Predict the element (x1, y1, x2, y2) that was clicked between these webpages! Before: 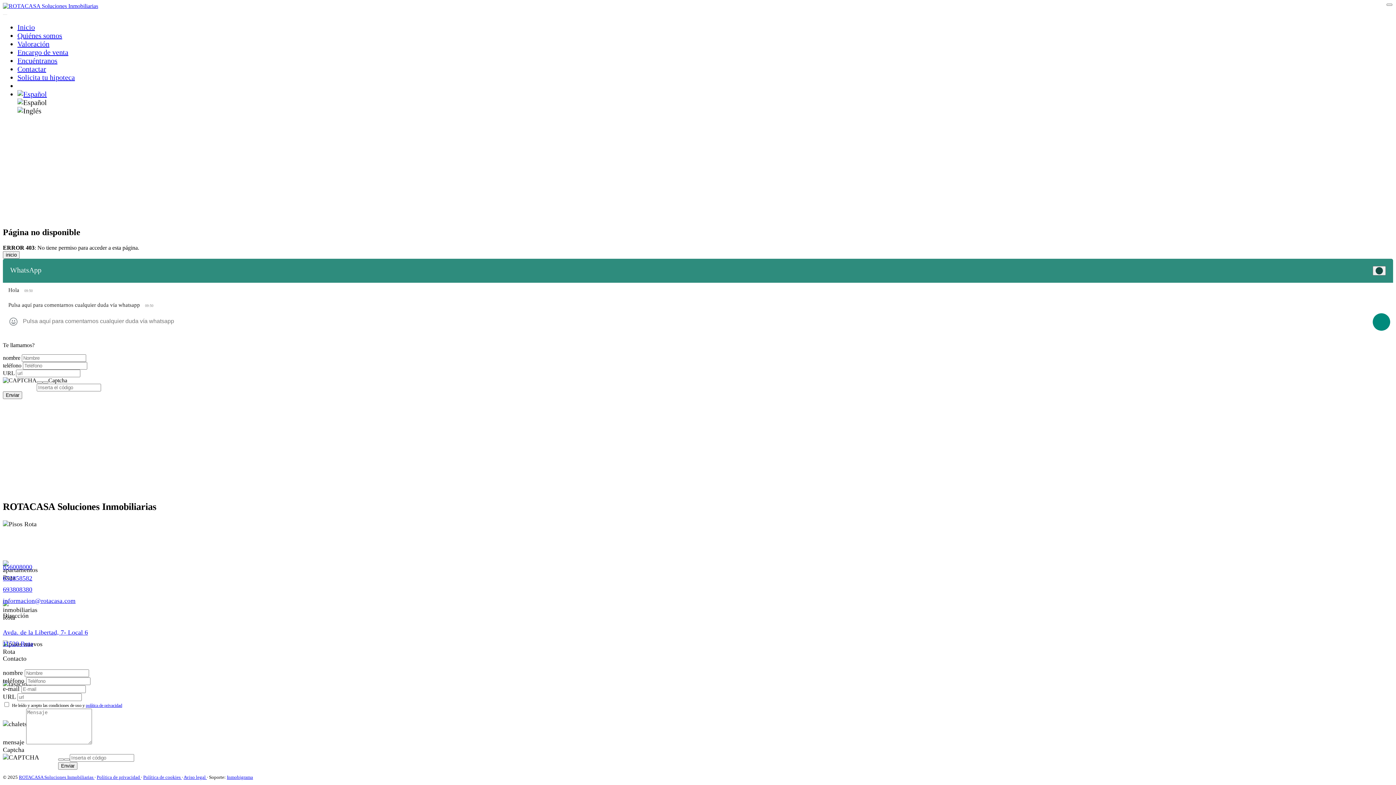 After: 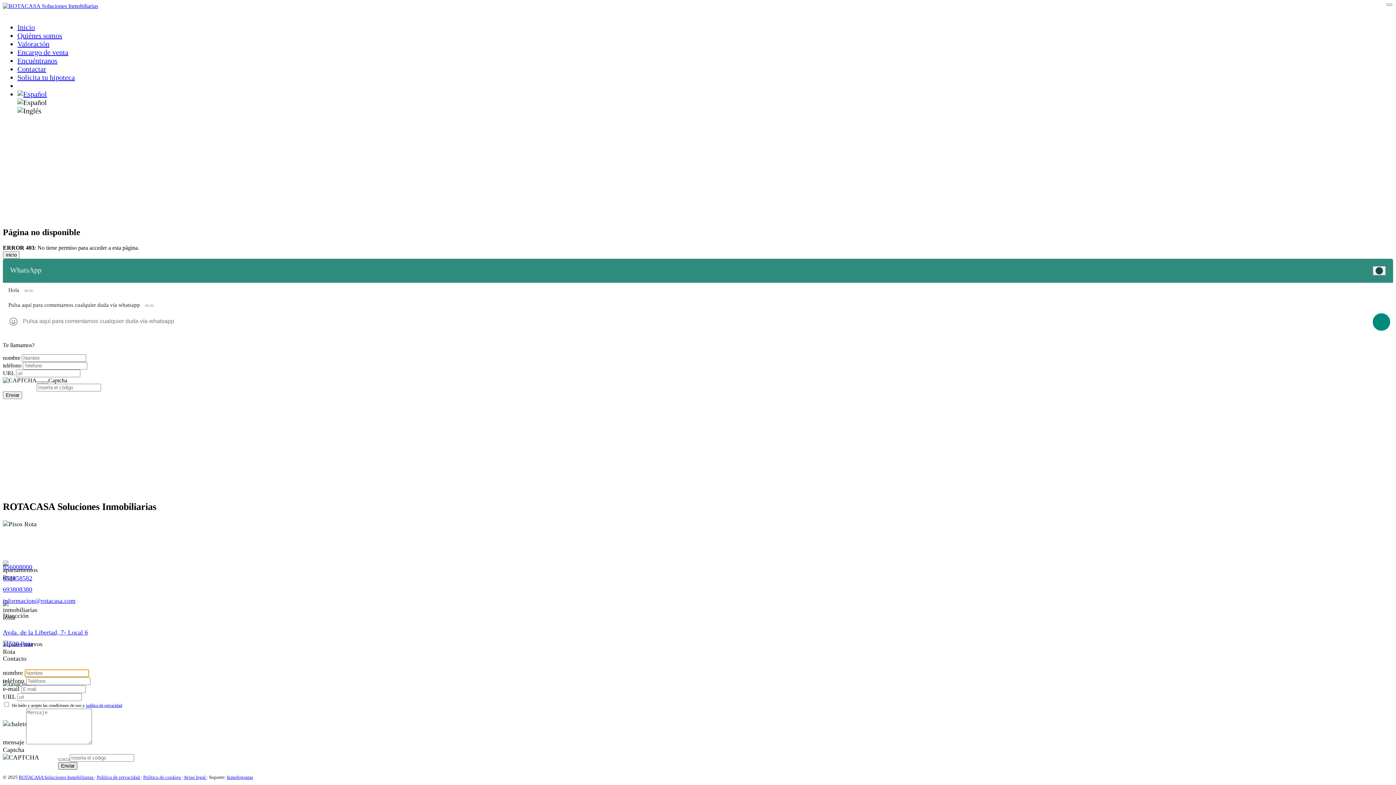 Action: label: Enviar bbox: (58, 762, 77, 770)